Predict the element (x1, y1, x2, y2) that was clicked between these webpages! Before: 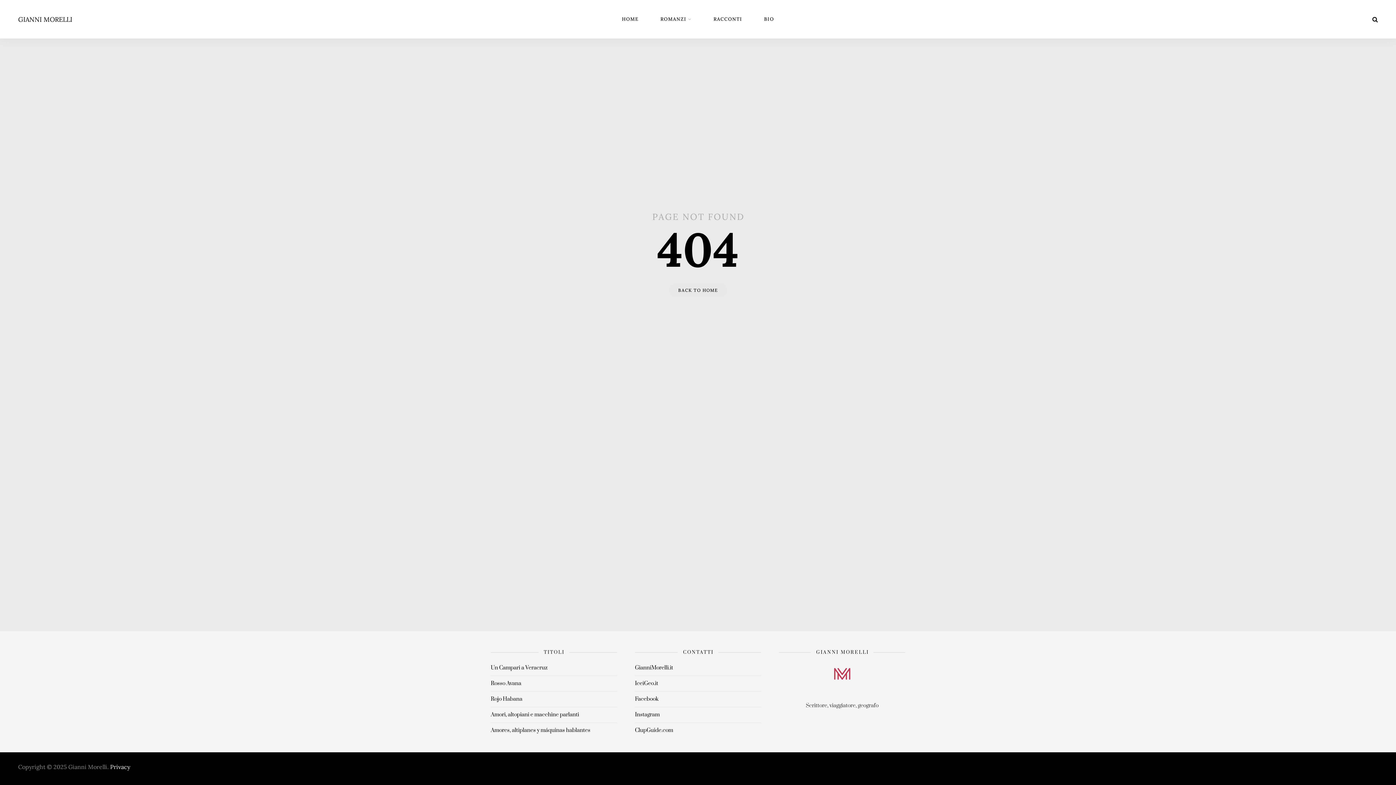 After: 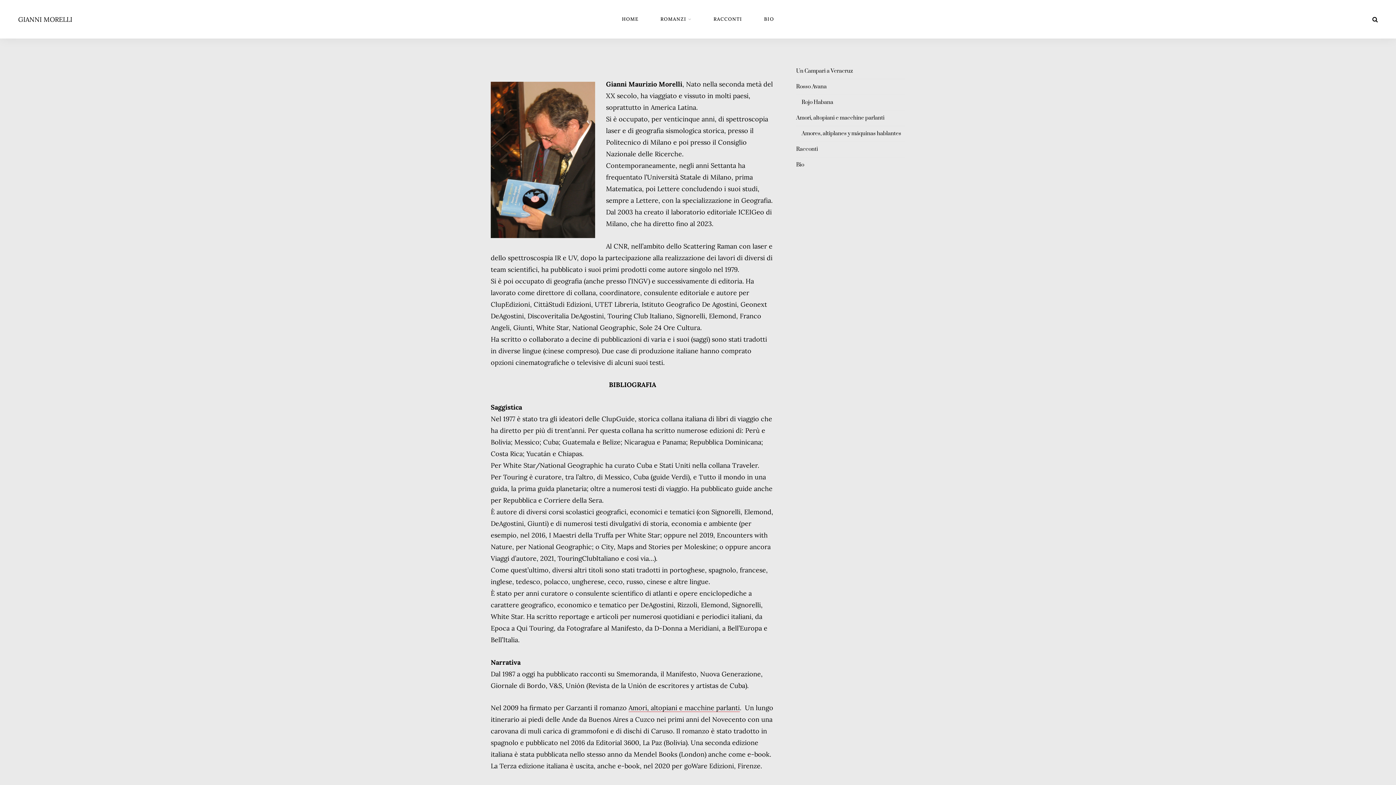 Action: bbox: (779, 664, 905, 683)